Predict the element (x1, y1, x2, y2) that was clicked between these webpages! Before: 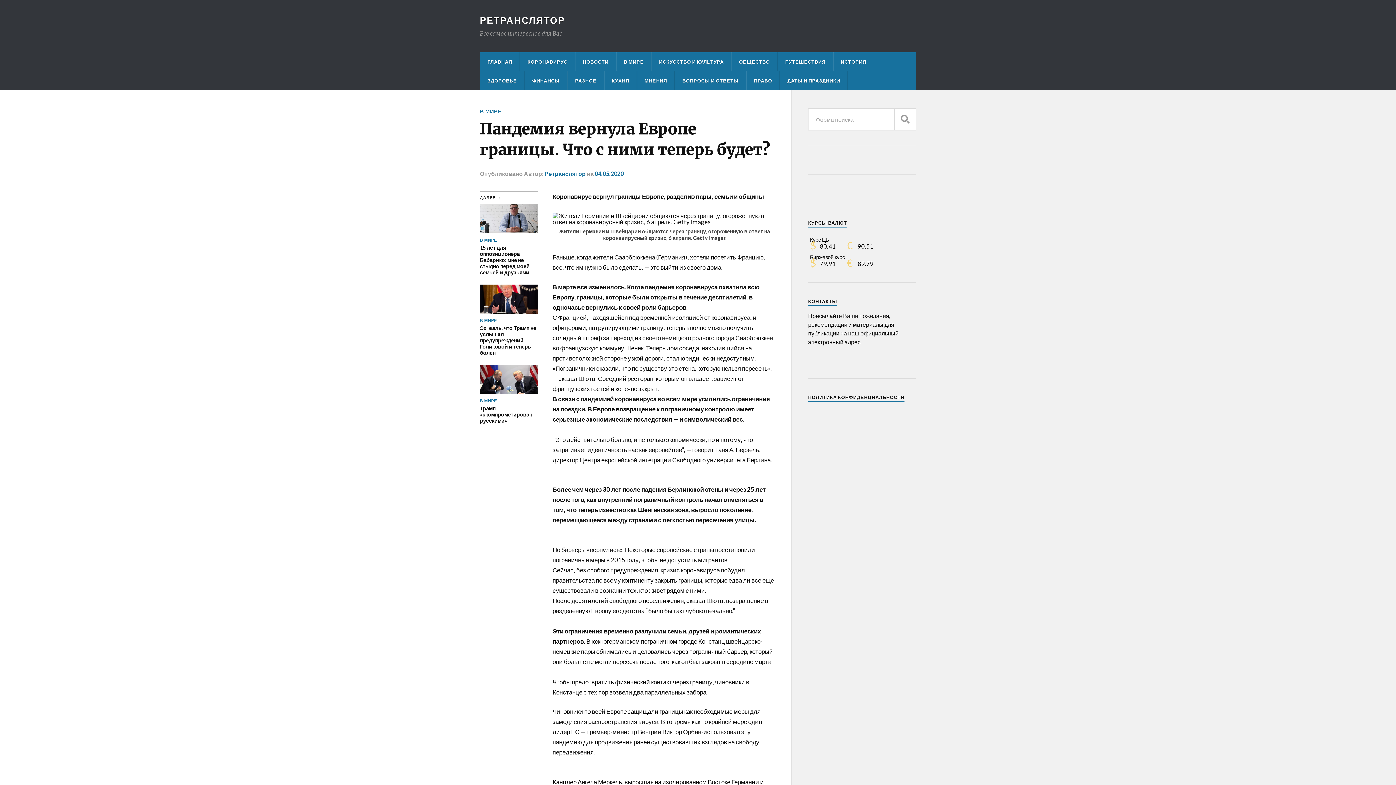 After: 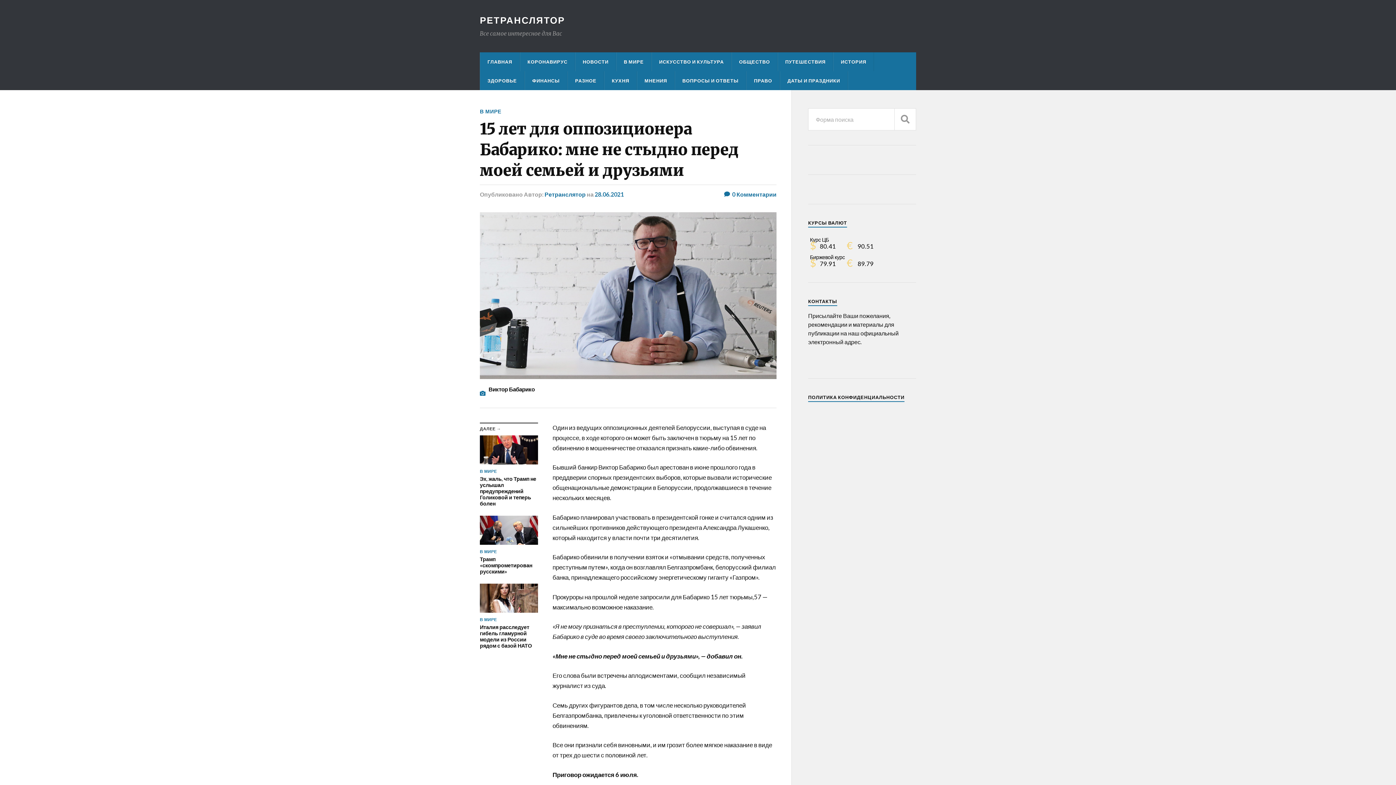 Action: bbox: (480, 204, 538, 275) label: В МИРЕ

15 лет для оппозиционера Бабарико: мне не стыдно перед моей семьей и друзьями